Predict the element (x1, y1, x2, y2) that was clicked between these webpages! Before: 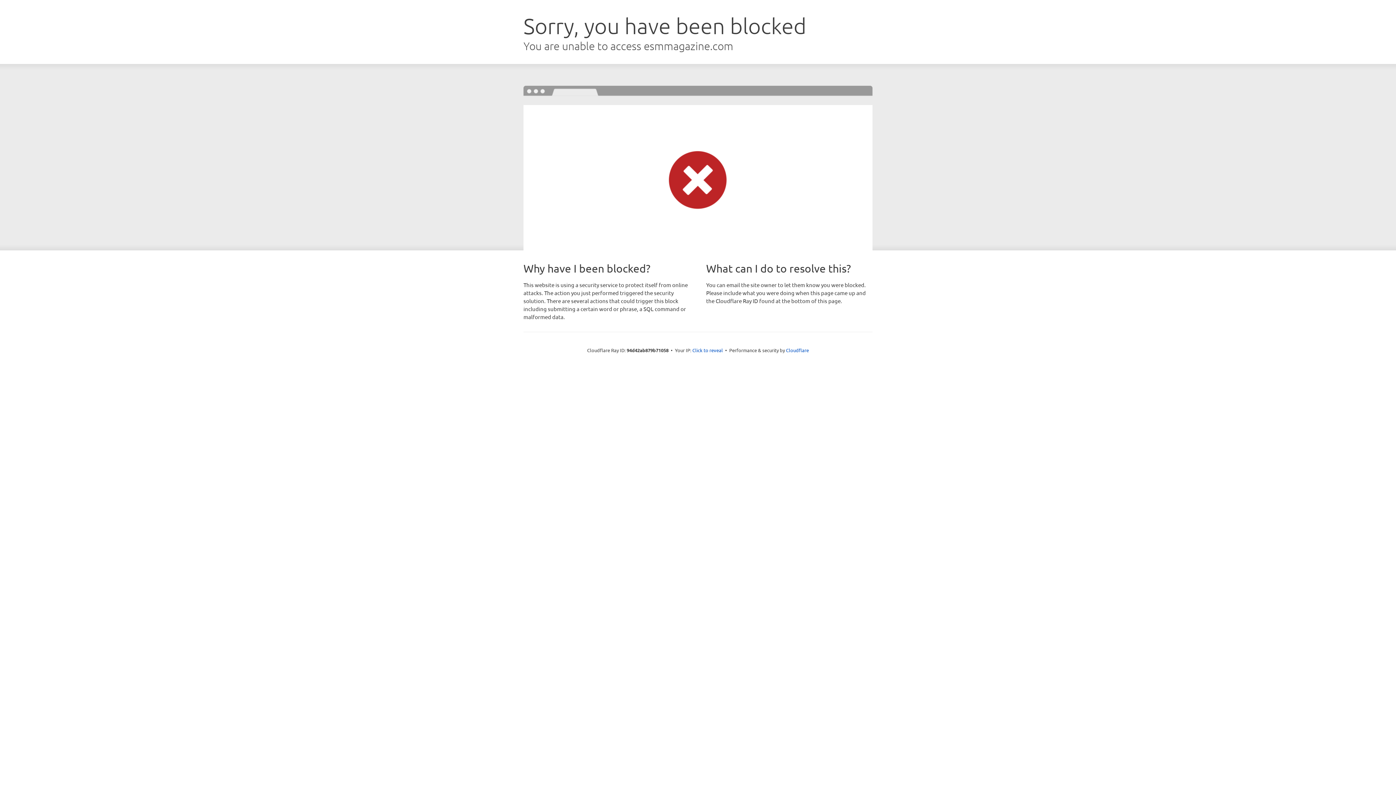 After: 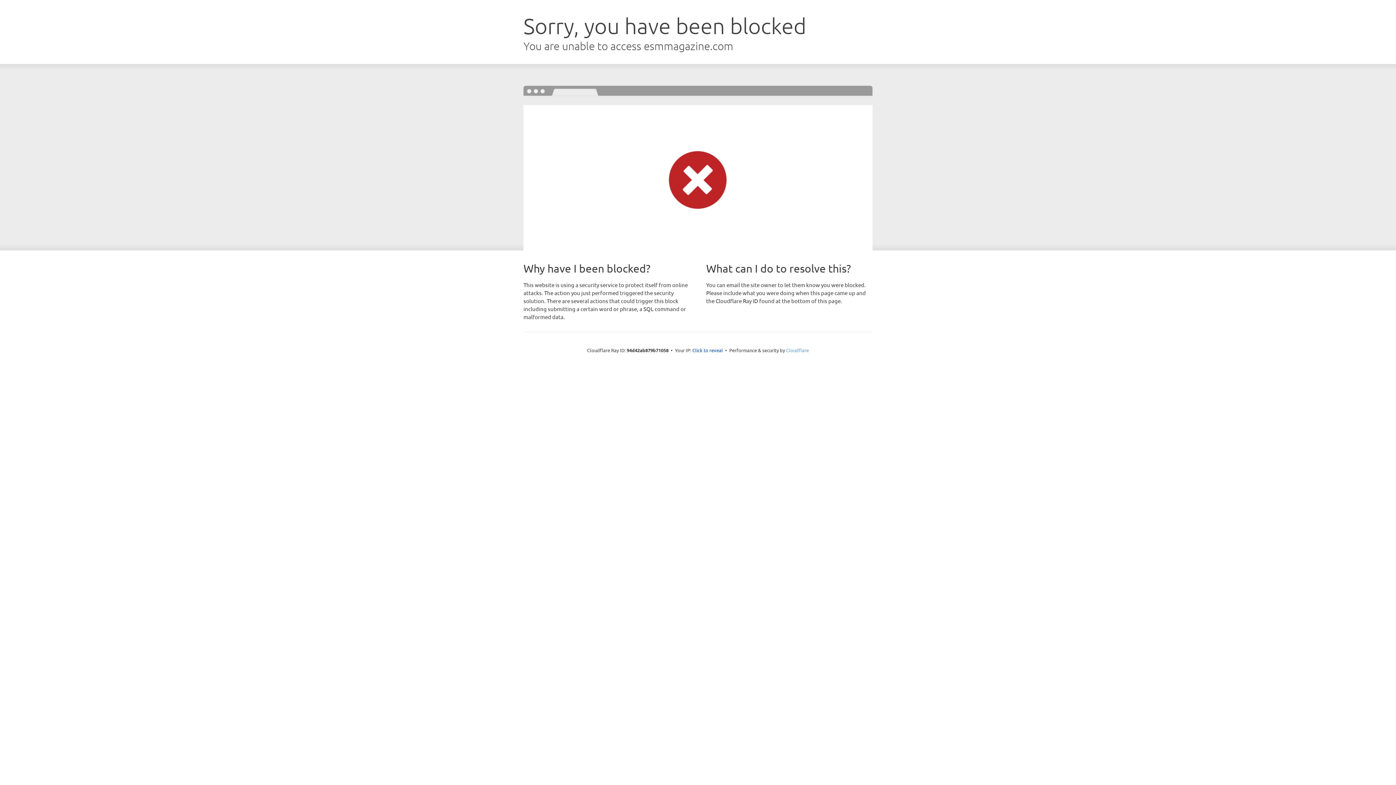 Action: bbox: (786, 347, 809, 353) label: Cloudflare